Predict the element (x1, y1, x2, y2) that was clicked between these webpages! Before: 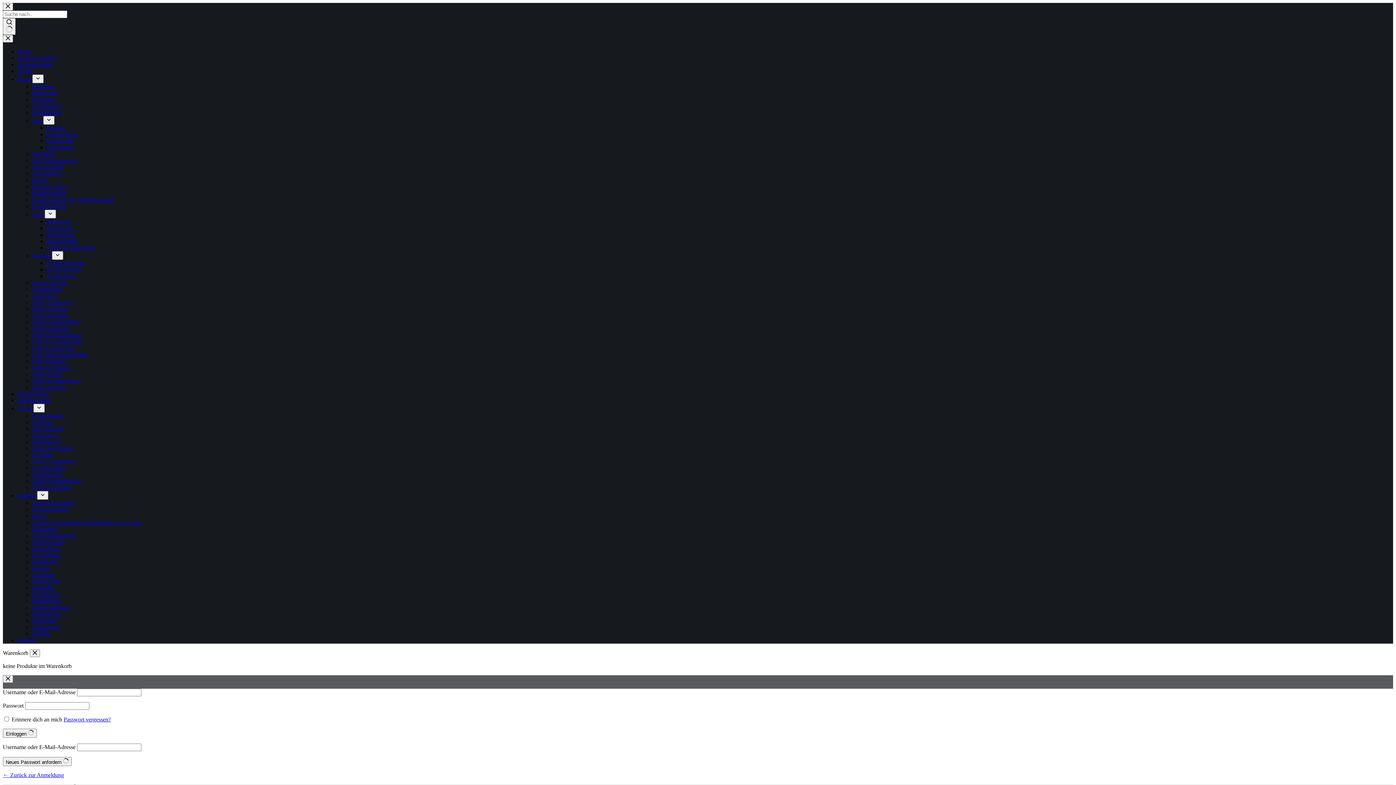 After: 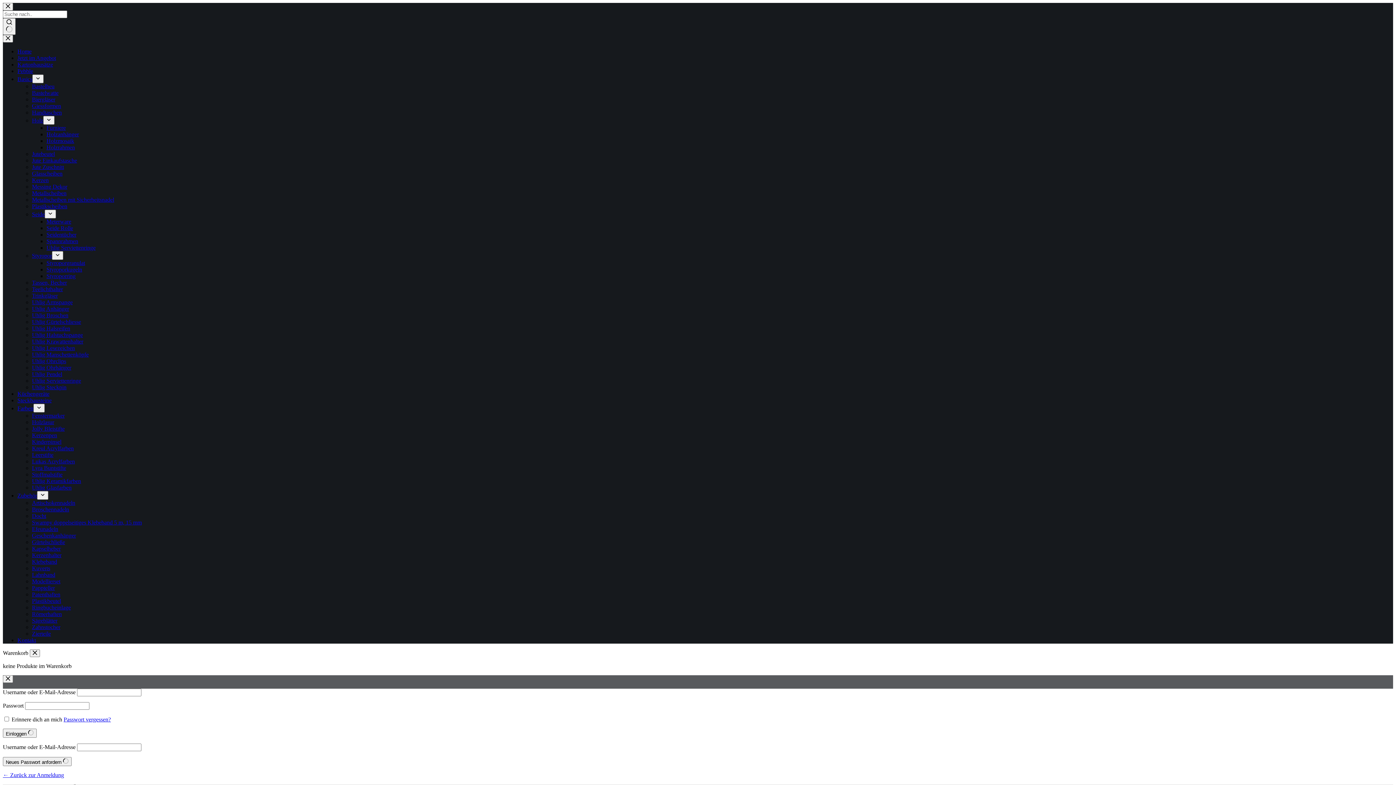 Action: bbox: (32, 438, 61, 445) label: Kinderpinsel